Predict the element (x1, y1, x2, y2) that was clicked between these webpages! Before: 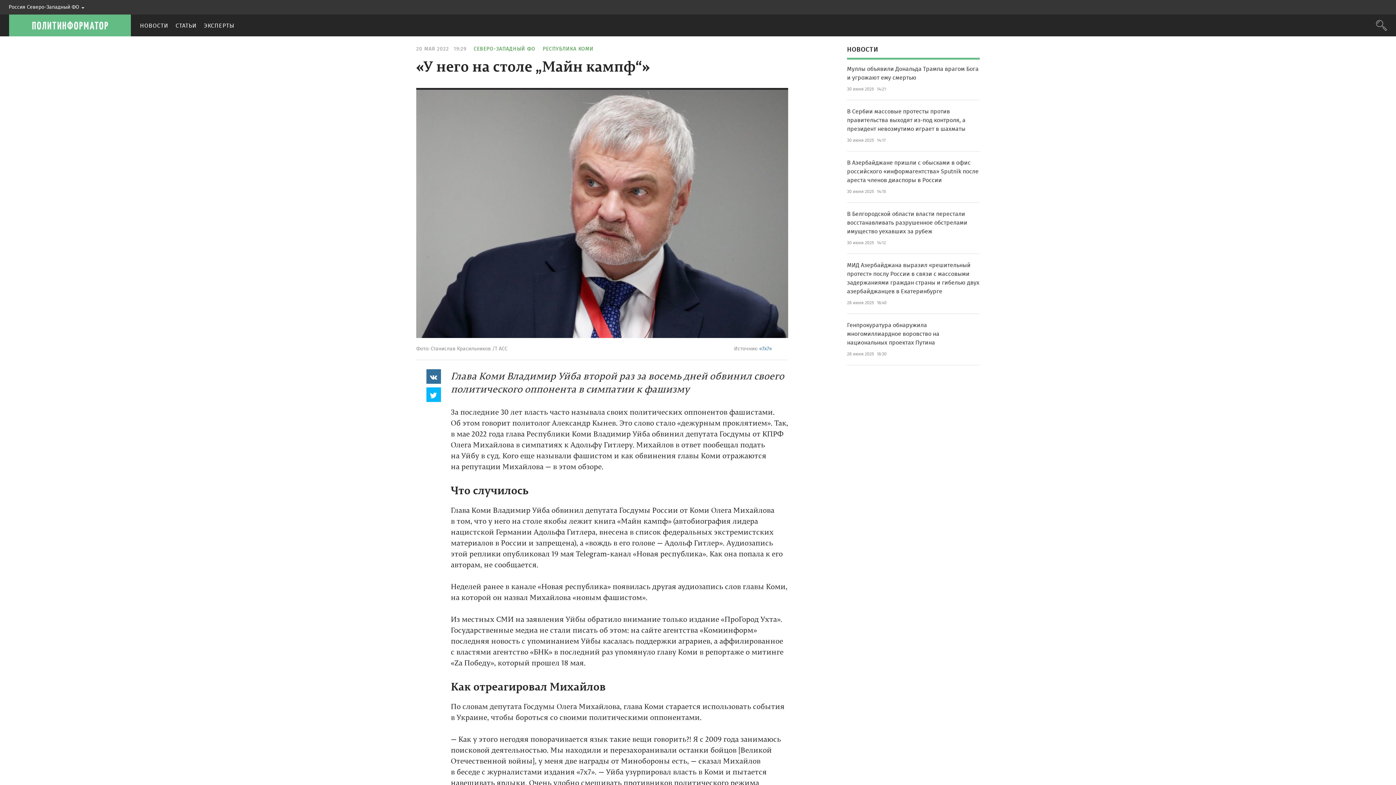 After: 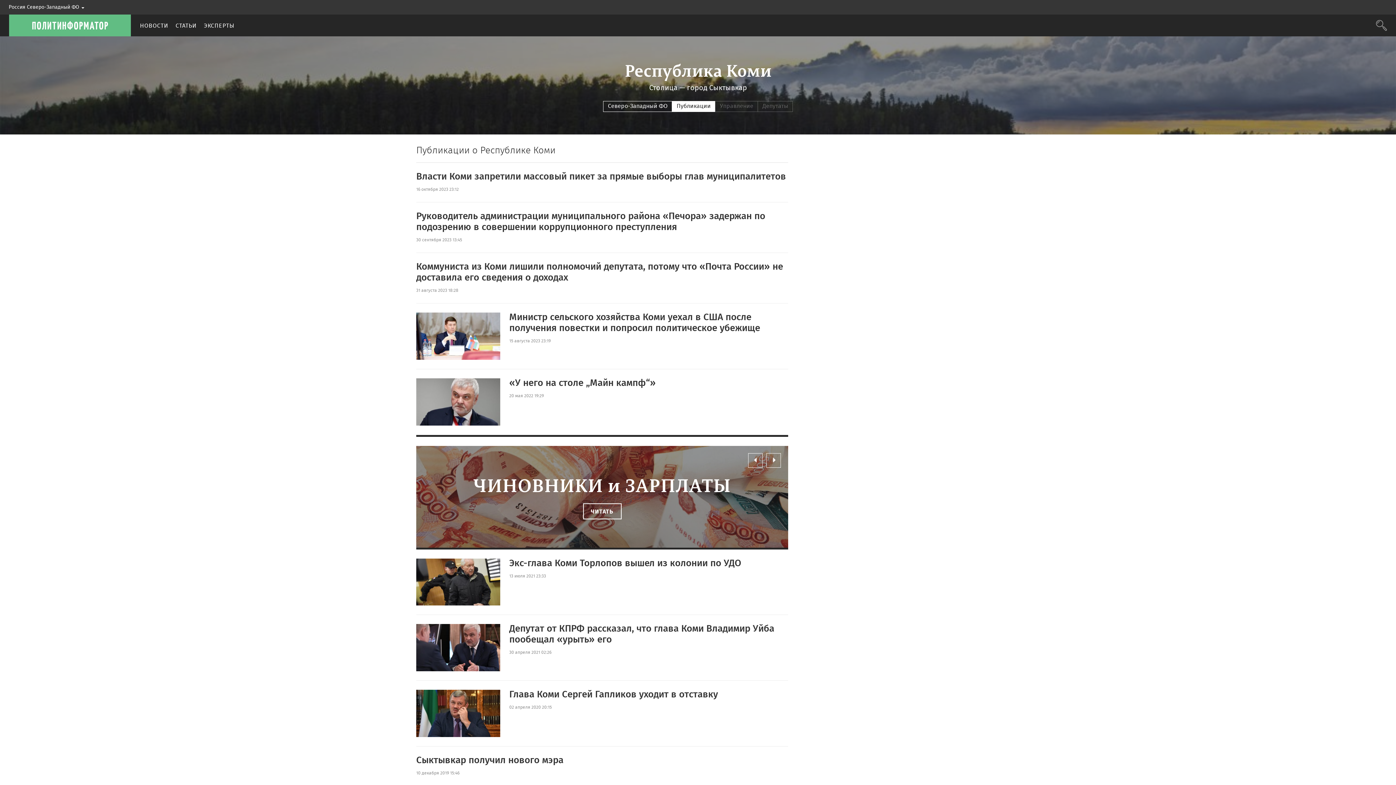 Action: label: РЕСПУБЛИКА КОМИ bbox: (542, 45, 593, 52)